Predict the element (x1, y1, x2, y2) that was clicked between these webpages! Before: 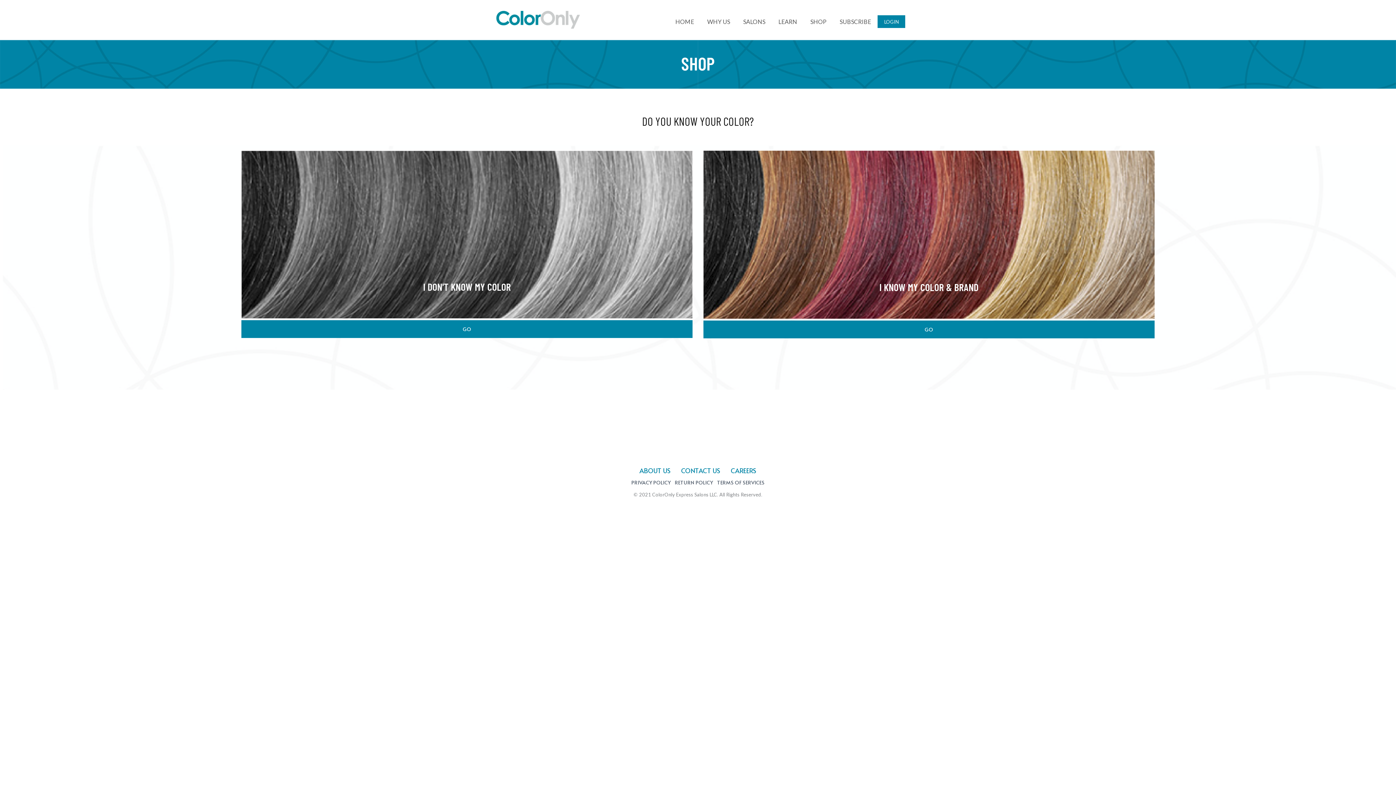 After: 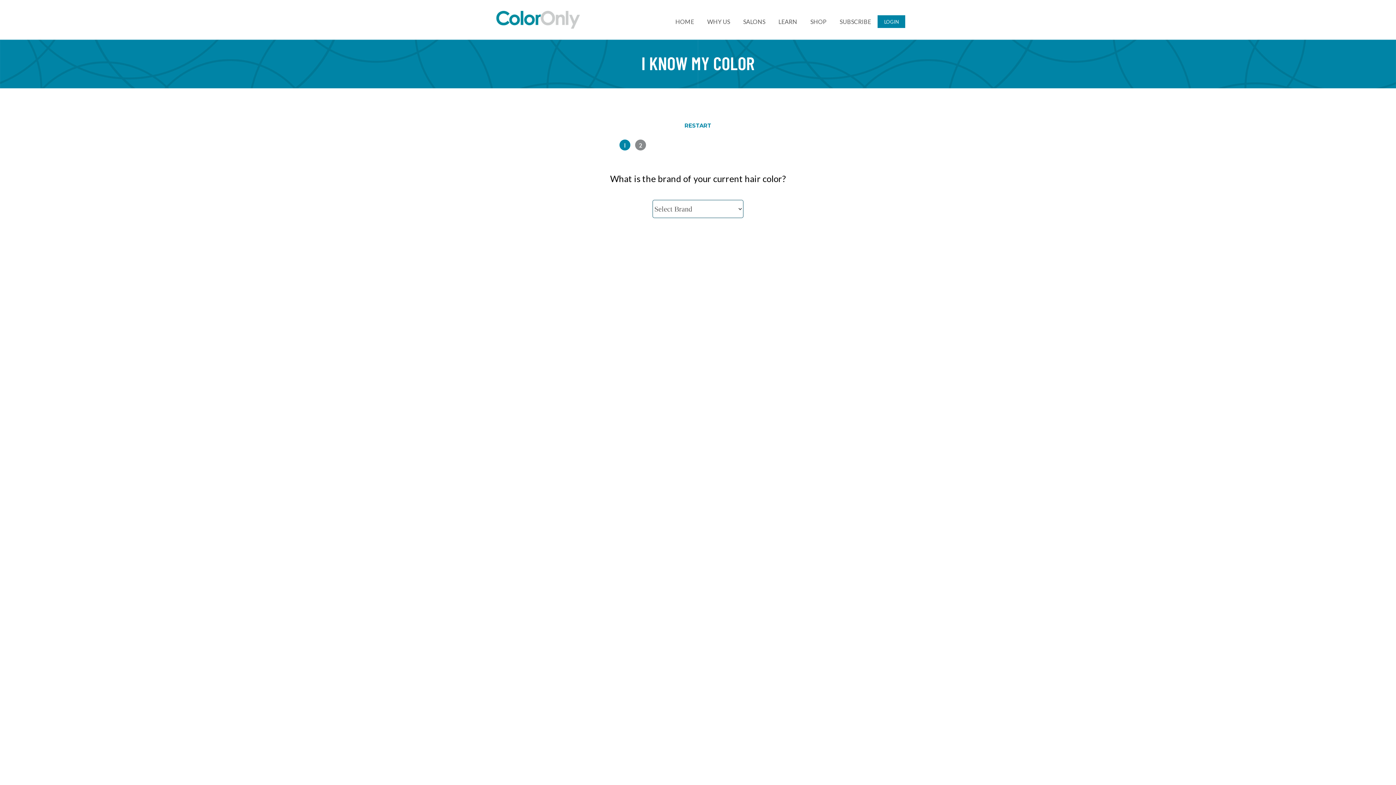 Action: label: GO bbox: (703, 320, 1154, 338)